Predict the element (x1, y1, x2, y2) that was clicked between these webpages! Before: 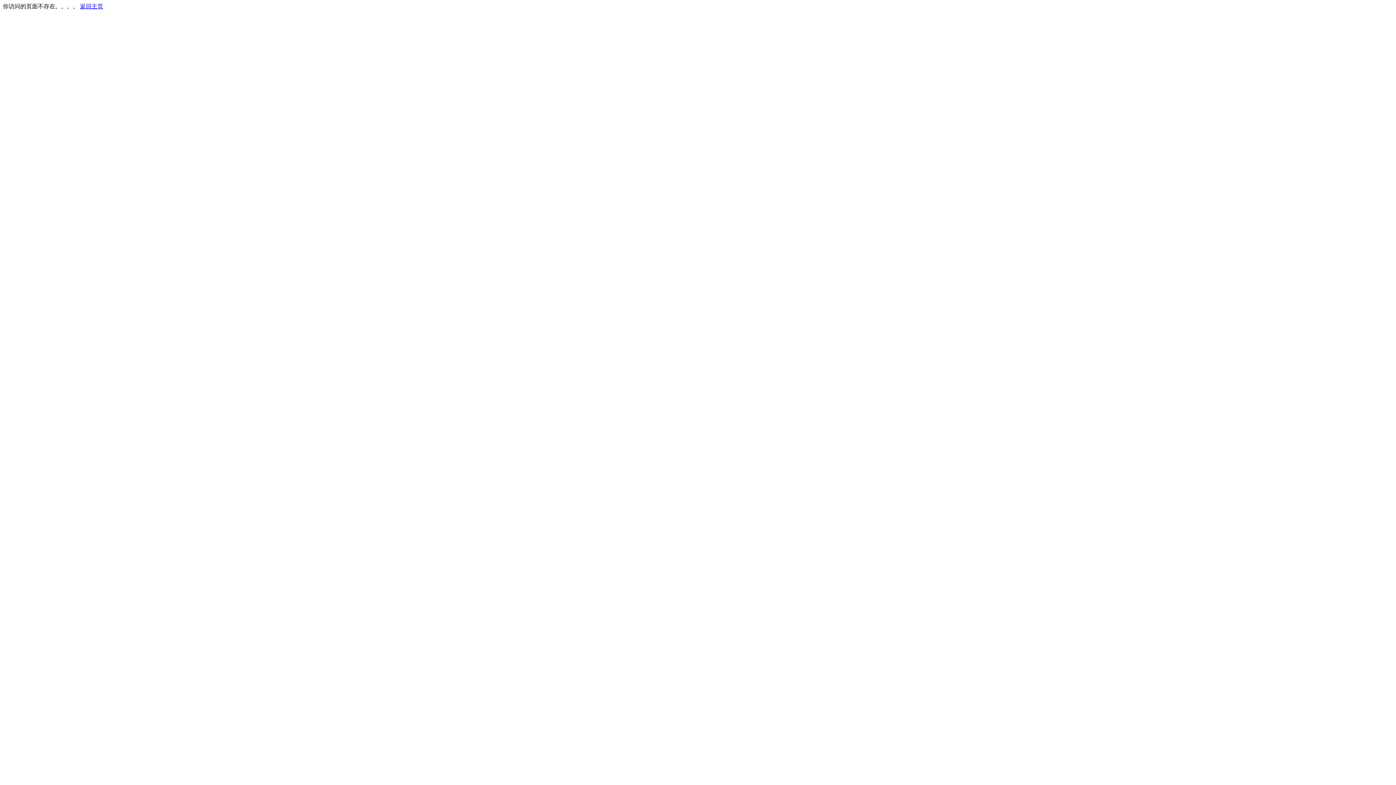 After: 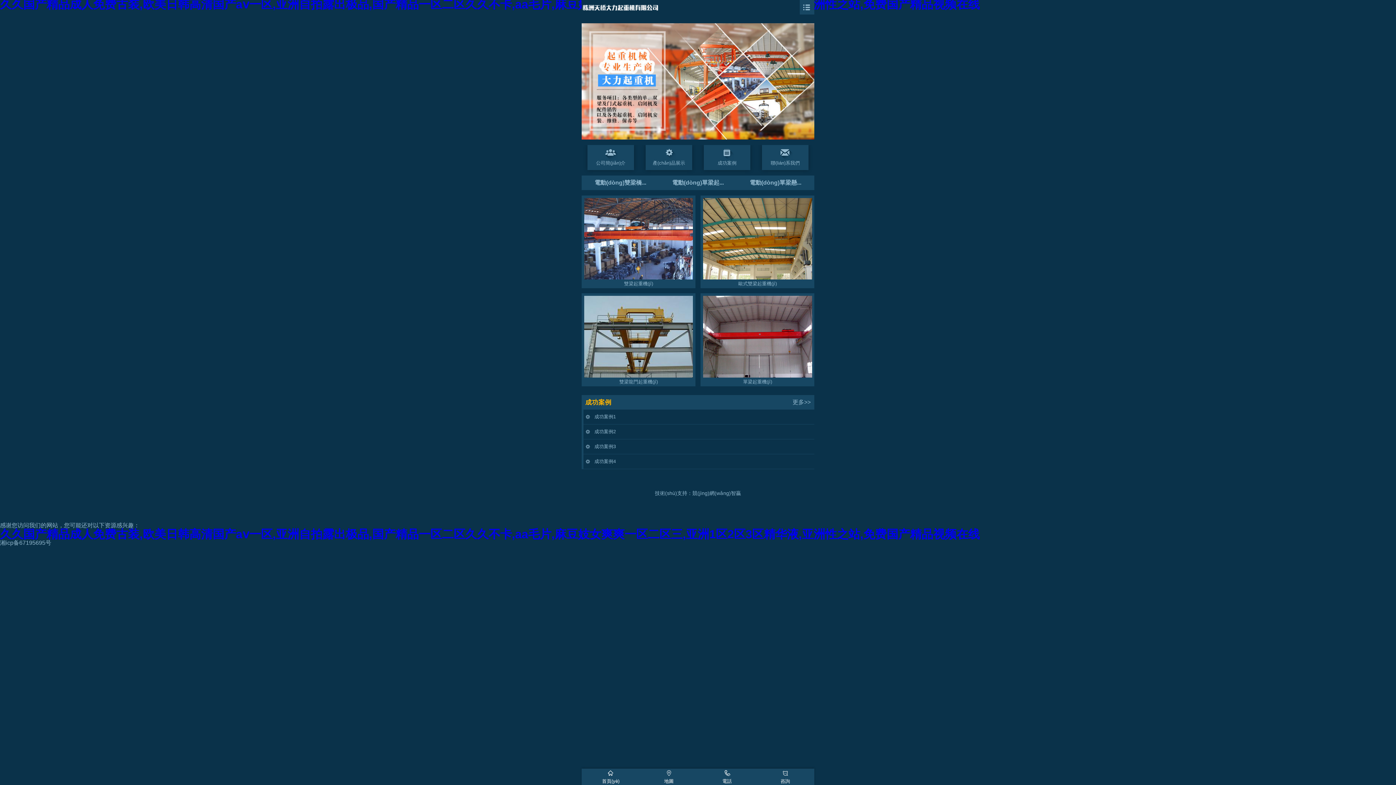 Action: bbox: (80, 3, 103, 9) label: 返回主页